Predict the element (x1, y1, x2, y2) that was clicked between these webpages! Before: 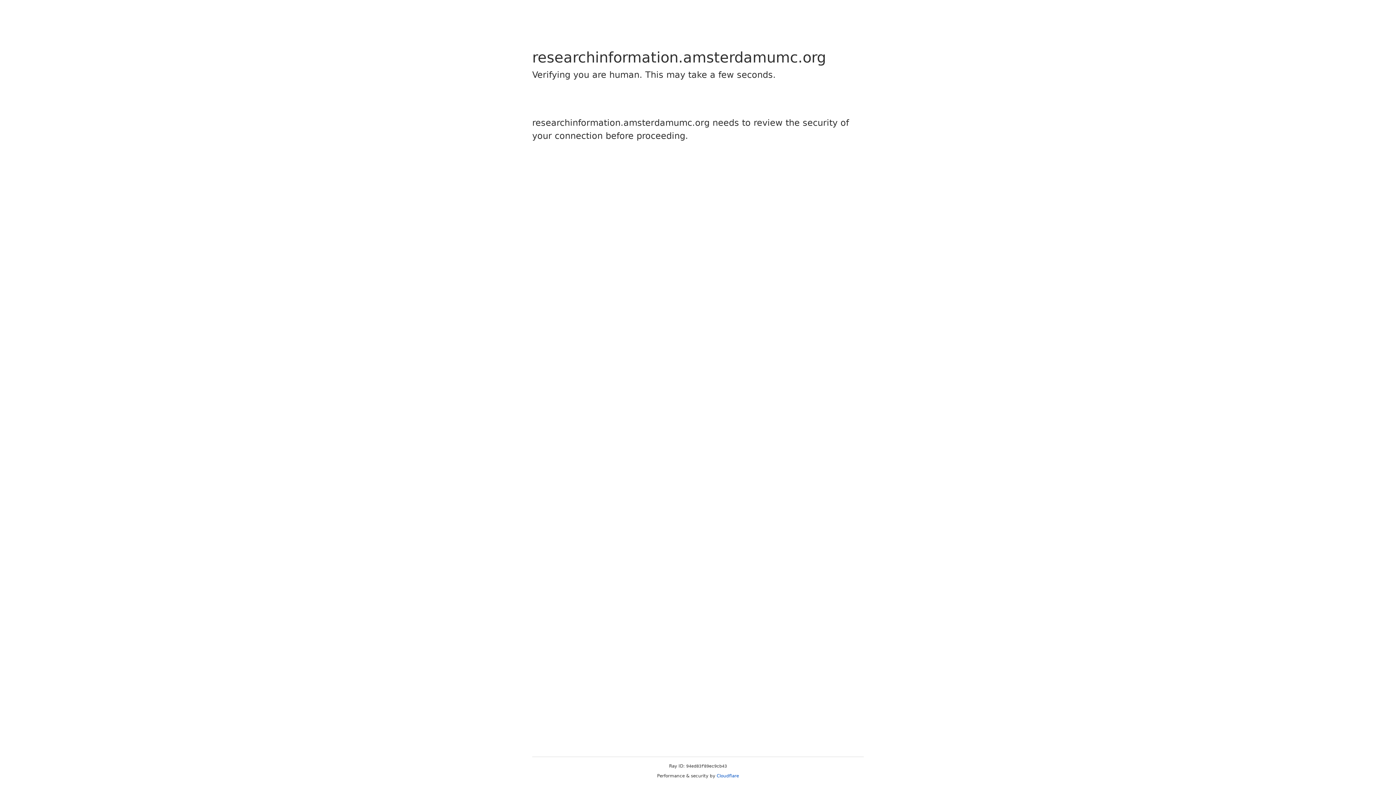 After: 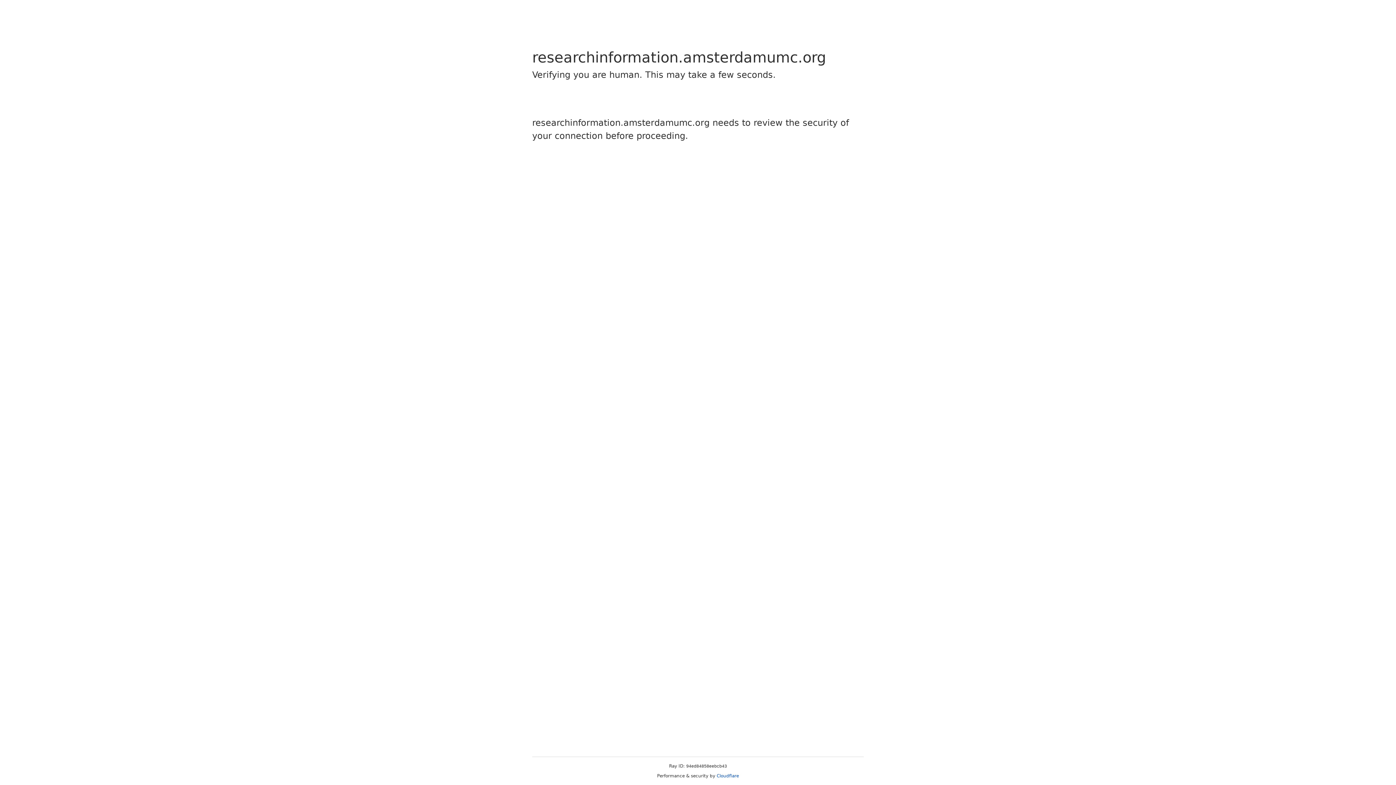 Action: label: Cloudflare bbox: (716, 773, 739, 778)